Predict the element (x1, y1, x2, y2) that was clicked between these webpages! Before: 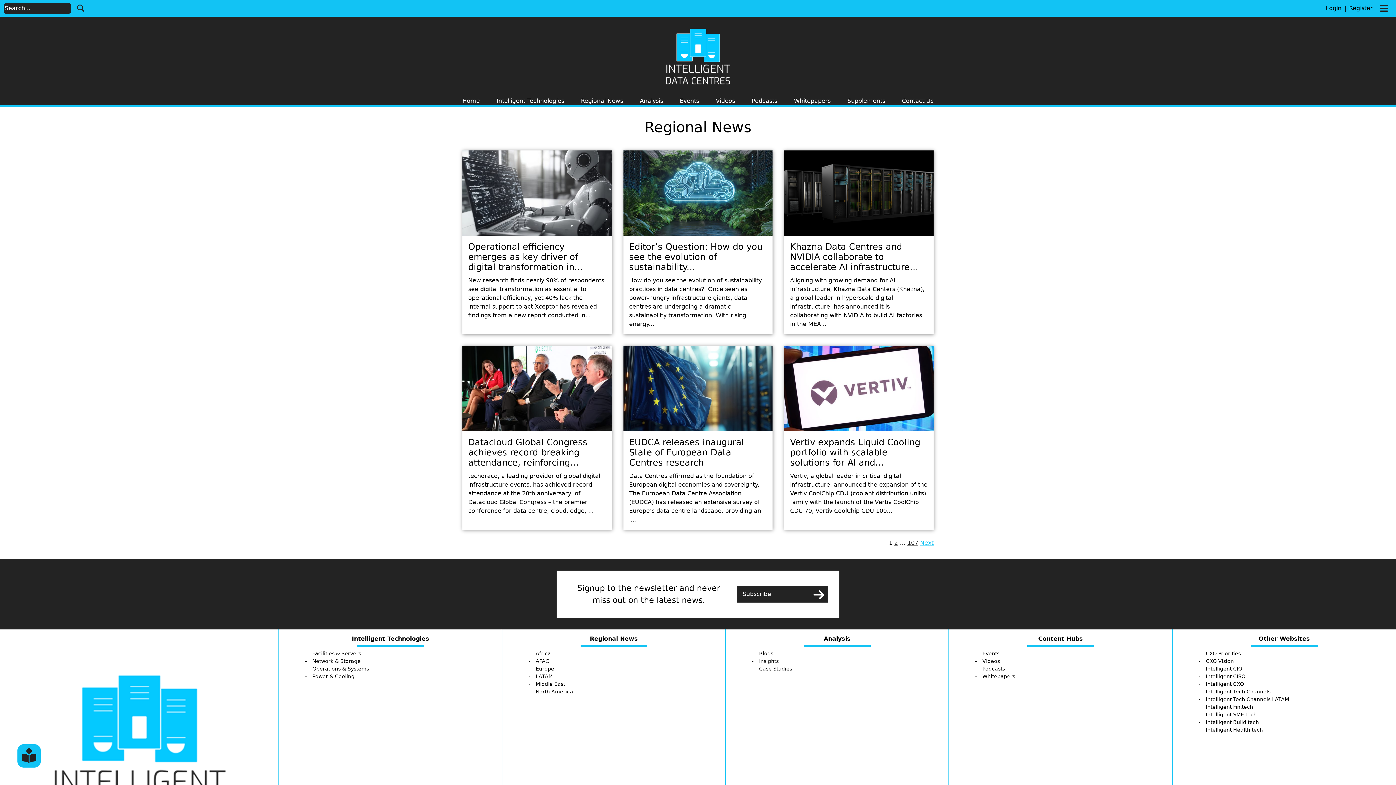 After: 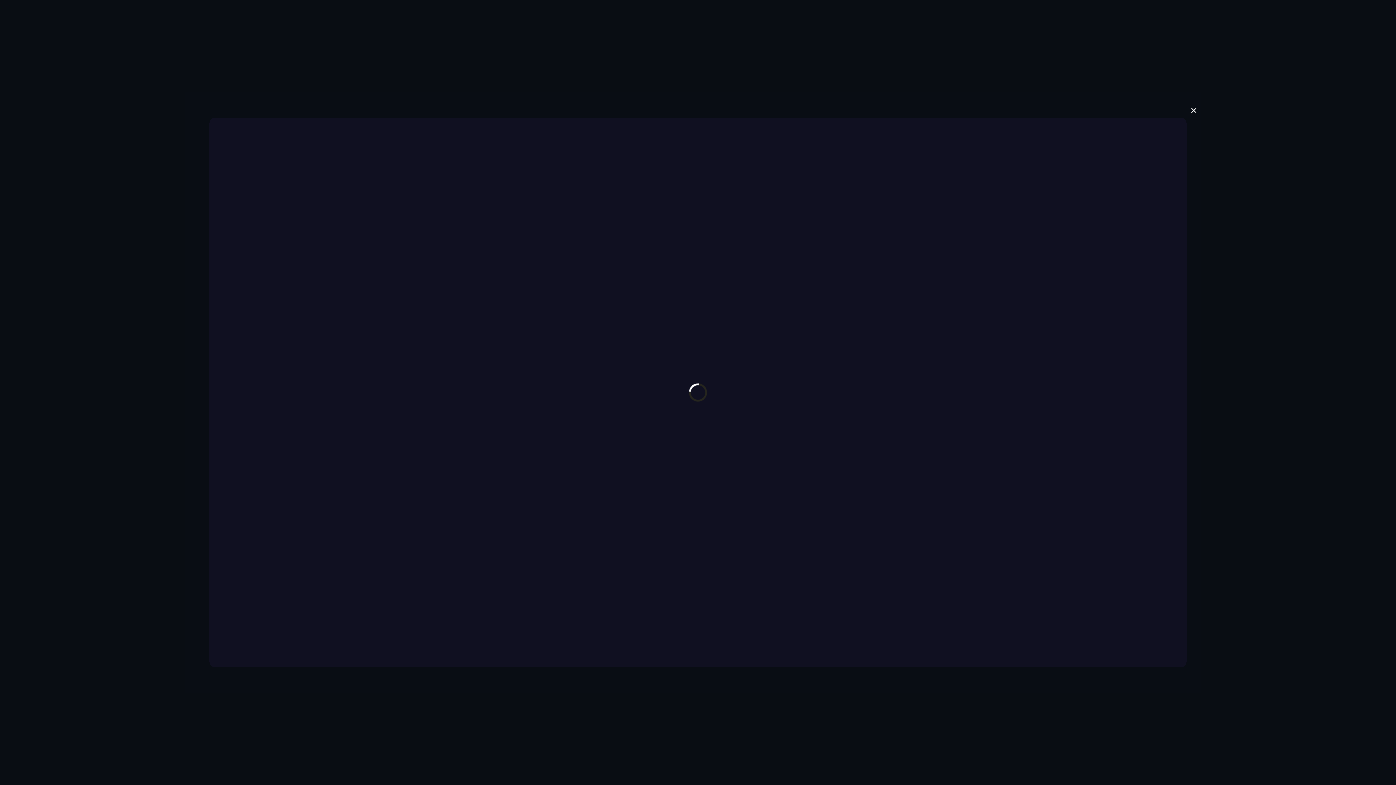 Action: bbox: (1206, 711, 1257, 717) label: Intelligent SME.tech